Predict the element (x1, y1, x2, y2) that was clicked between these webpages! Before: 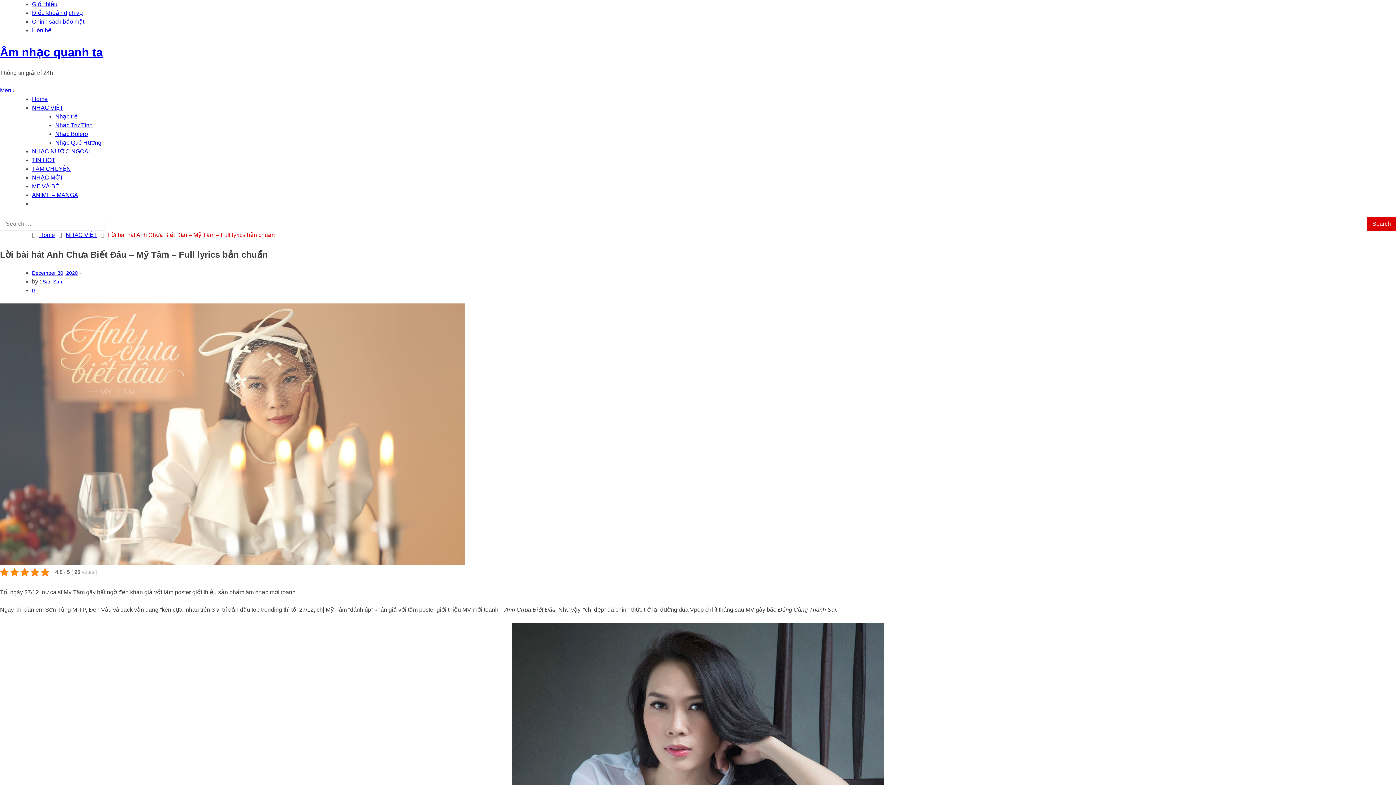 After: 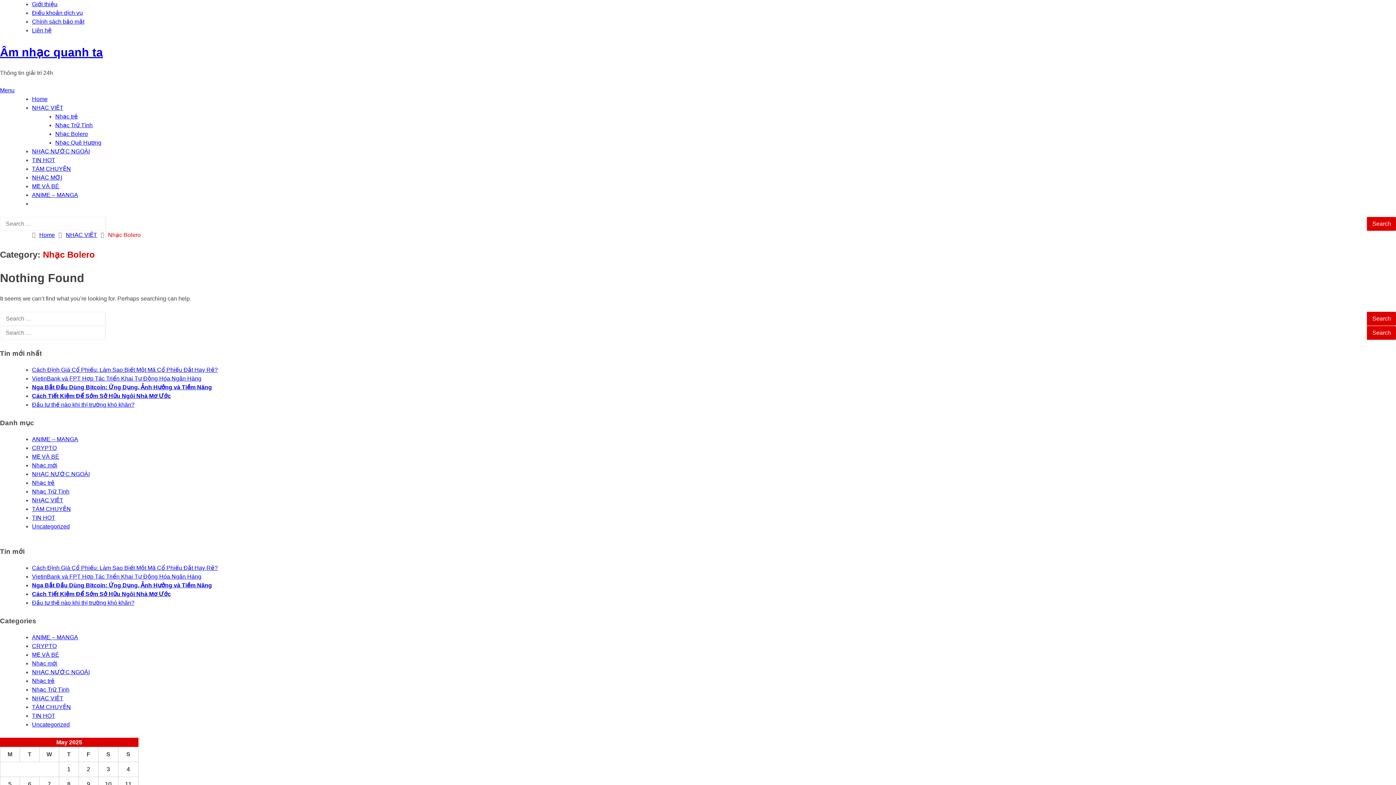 Action: label: Nhạc Bolero bbox: (55, 131, 88, 137)